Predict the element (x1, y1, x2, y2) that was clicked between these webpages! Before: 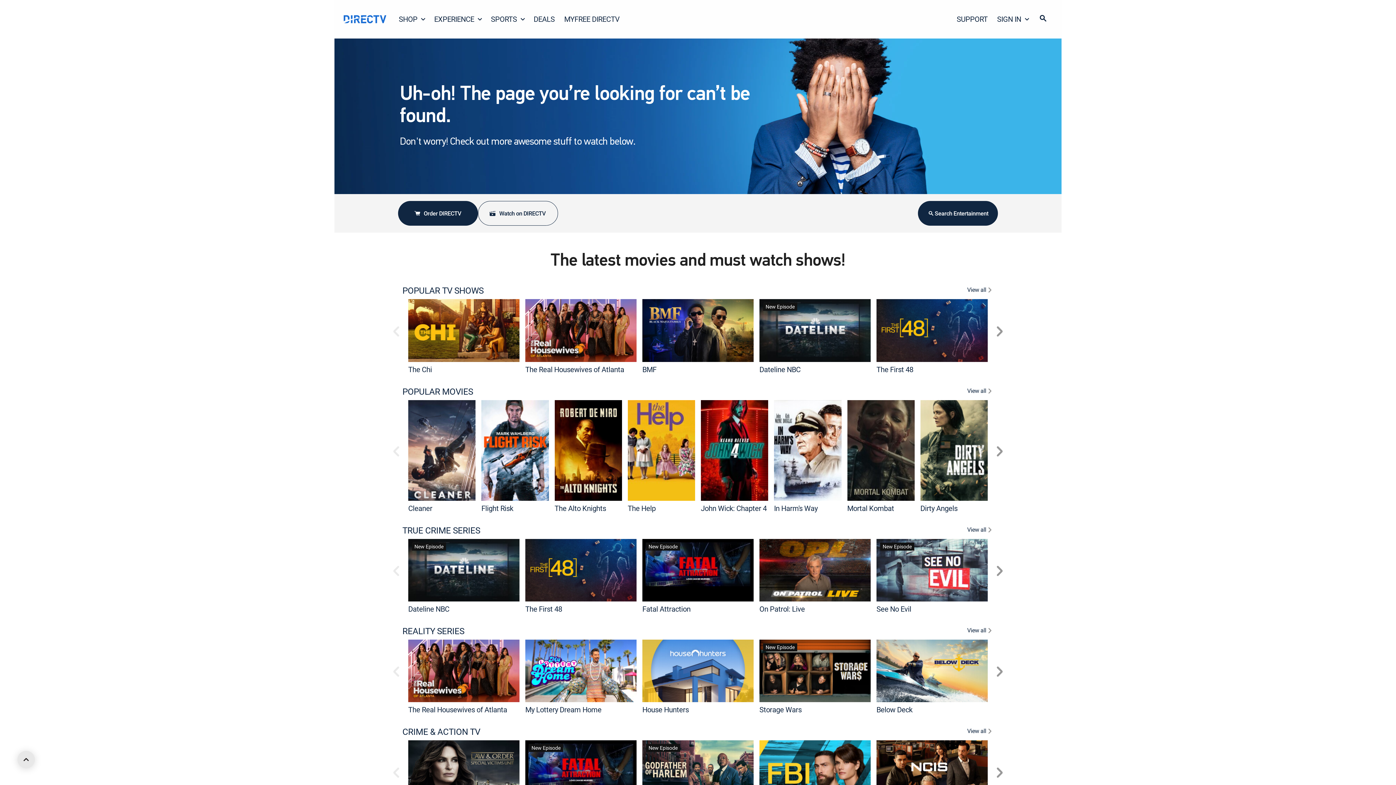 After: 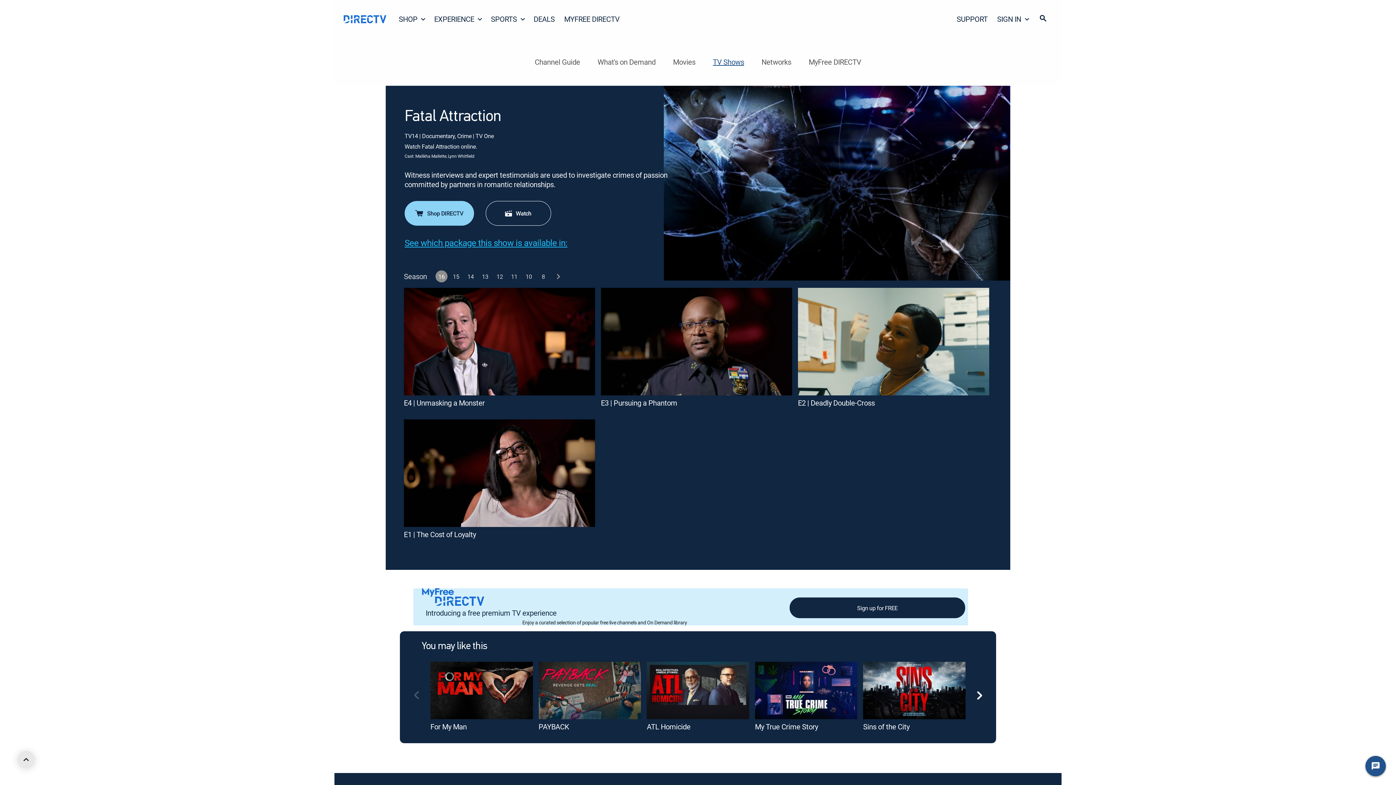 Action: label: Fatal Attraction bbox: (642, 539, 753, 601)